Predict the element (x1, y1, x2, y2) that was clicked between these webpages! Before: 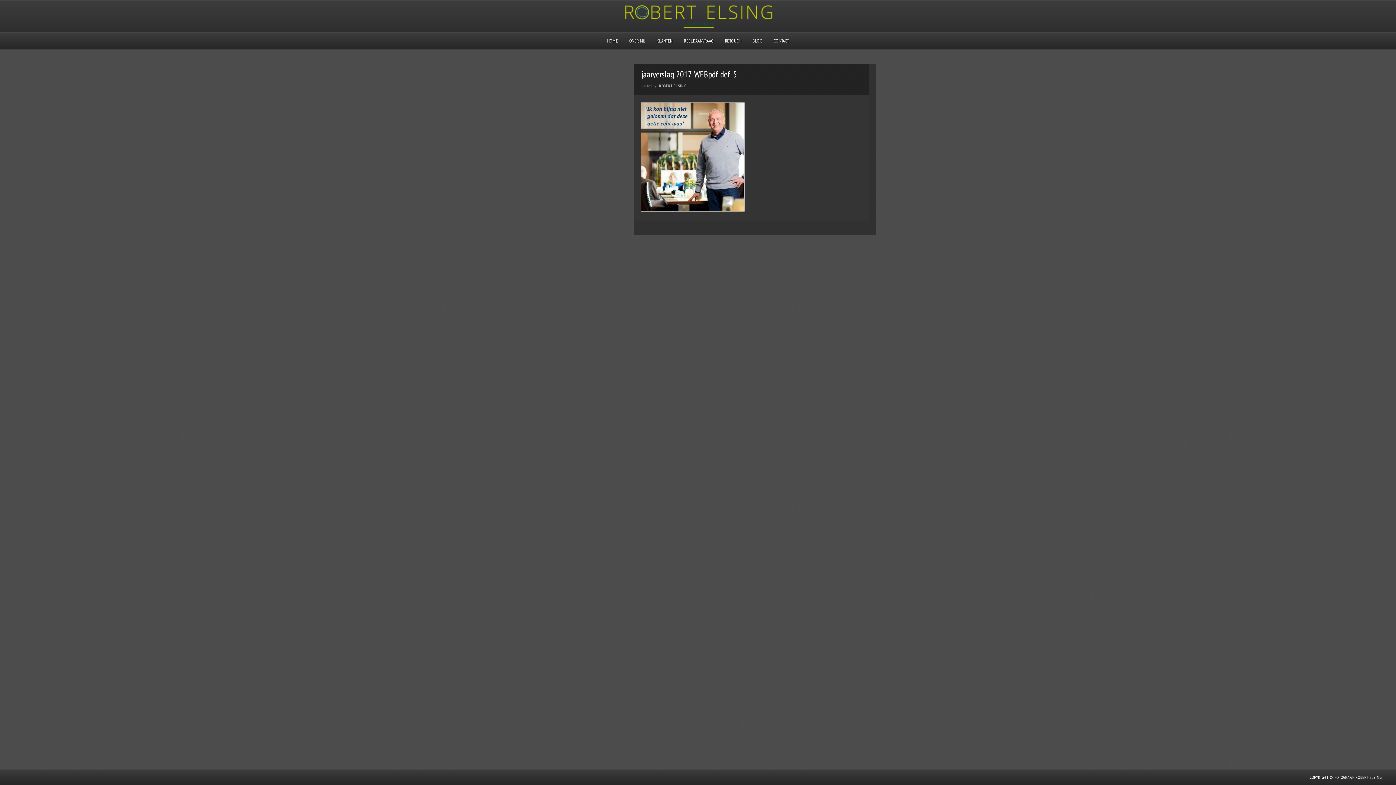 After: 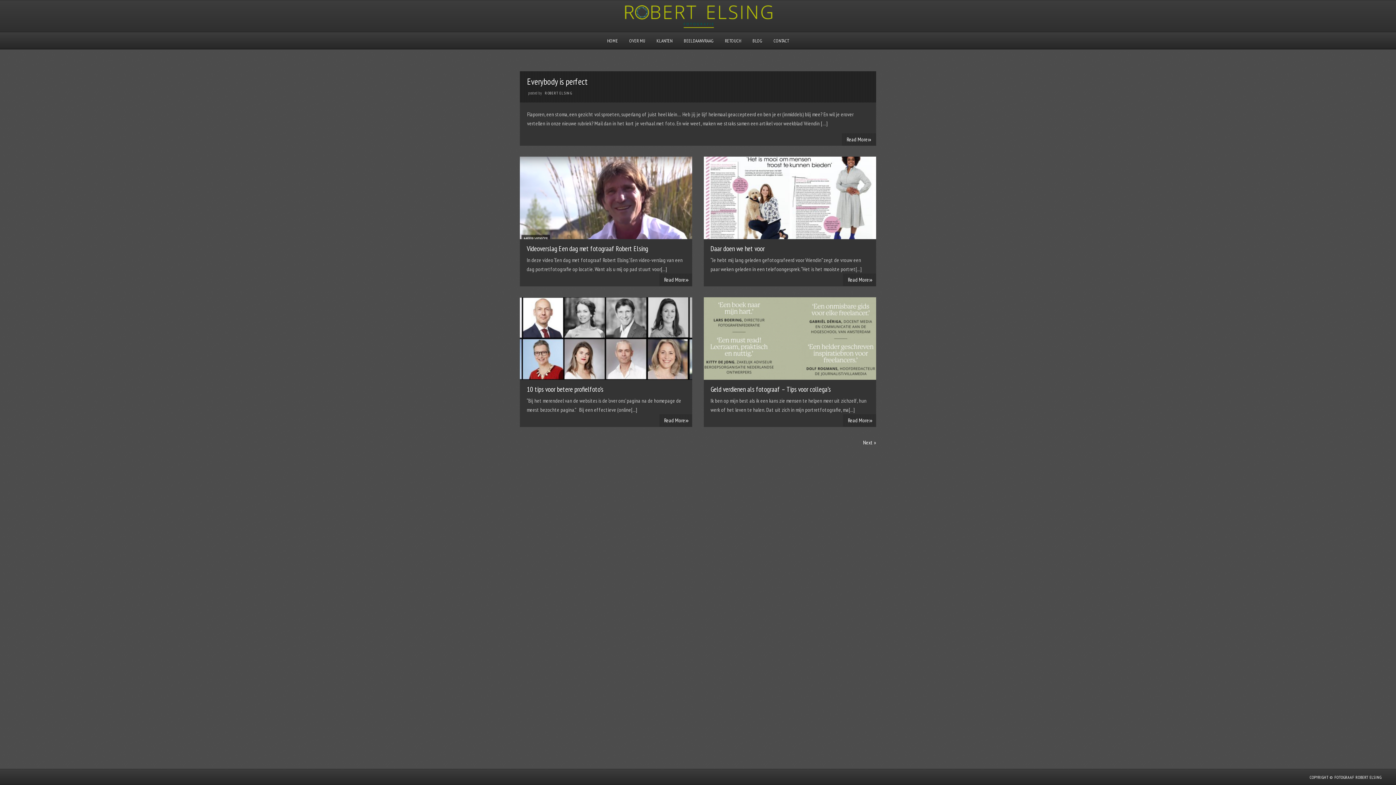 Action: label: BLOG bbox: (747, 32, 767, 49)